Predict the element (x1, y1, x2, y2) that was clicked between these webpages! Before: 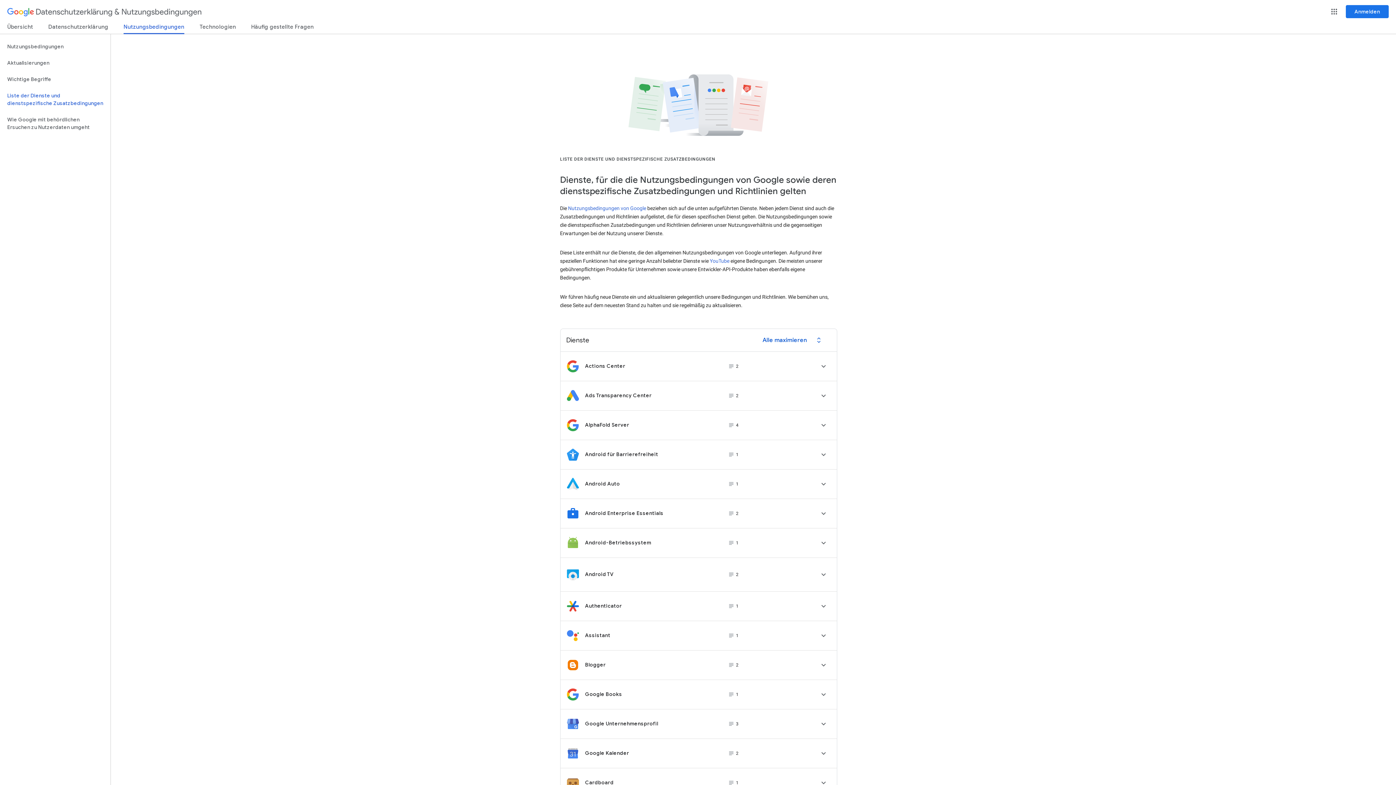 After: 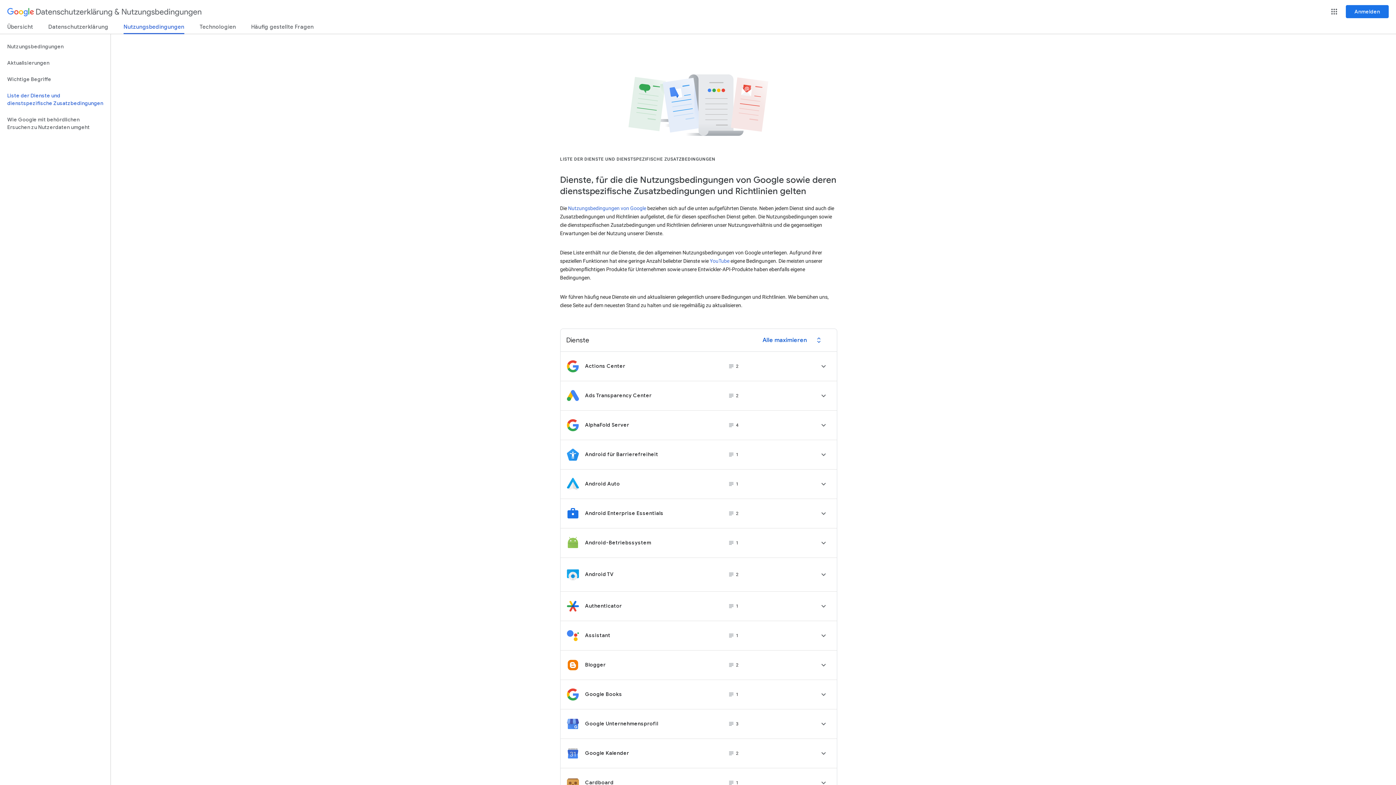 Action: label: YouTube bbox: (710, 258, 729, 263)